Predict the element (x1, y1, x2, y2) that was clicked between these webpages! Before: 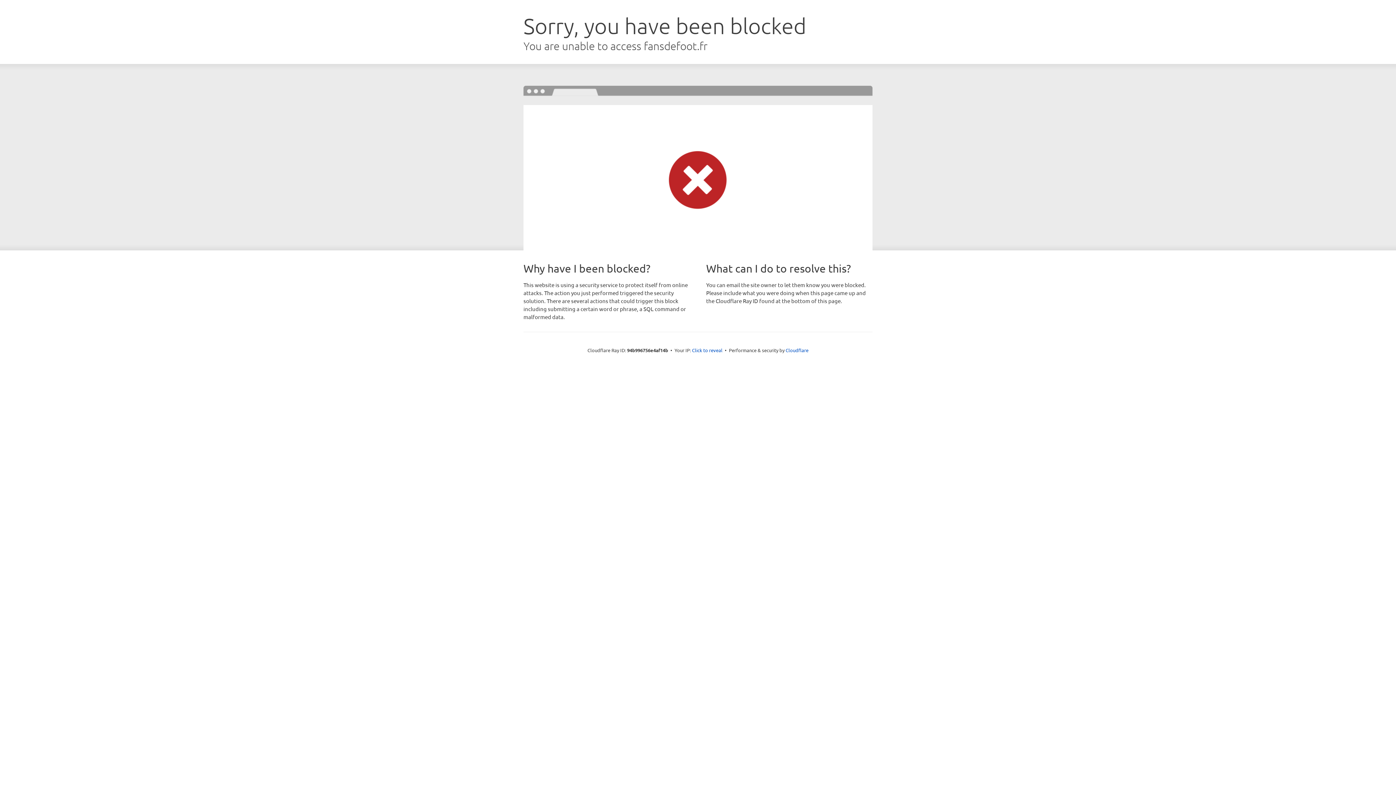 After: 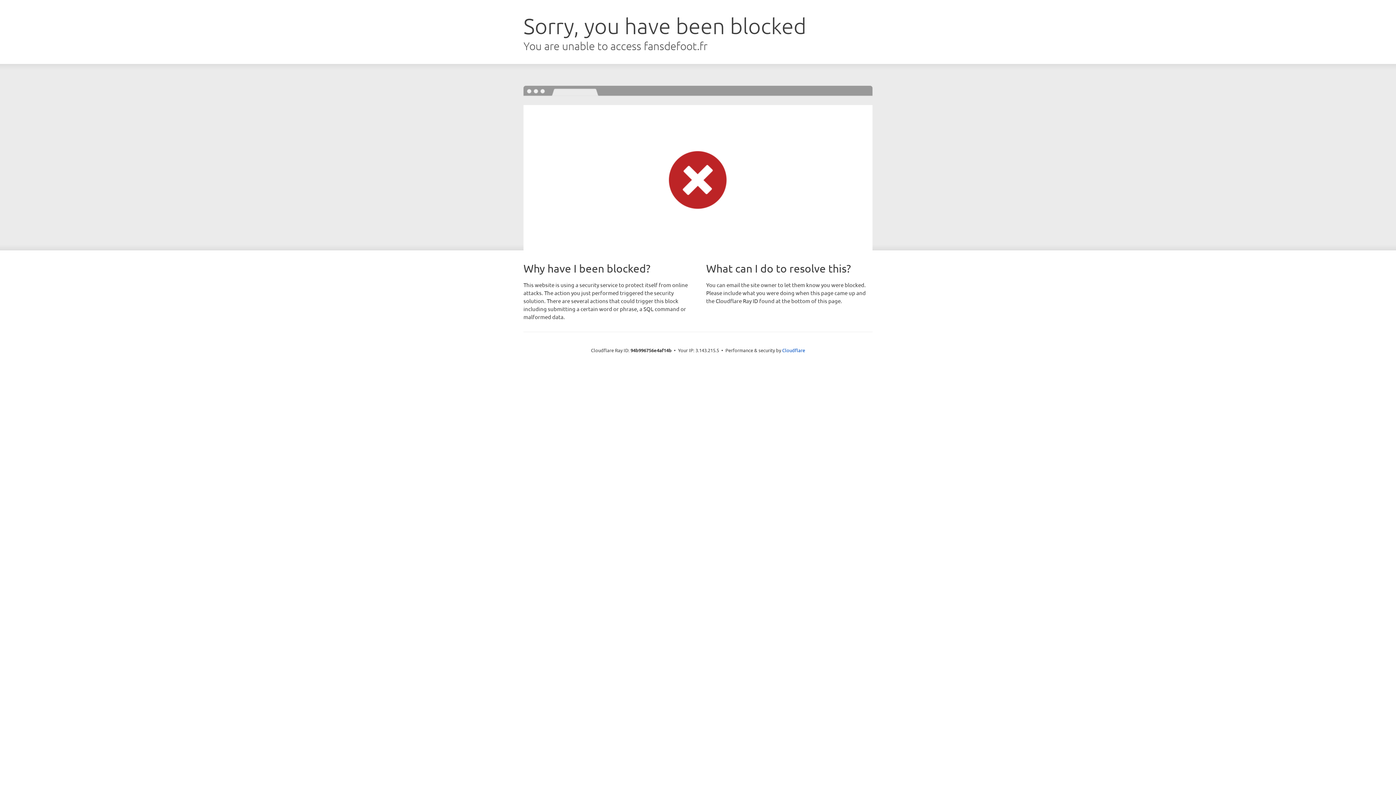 Action: label: Click to reveal bbox: (692, 346, 722, 353)